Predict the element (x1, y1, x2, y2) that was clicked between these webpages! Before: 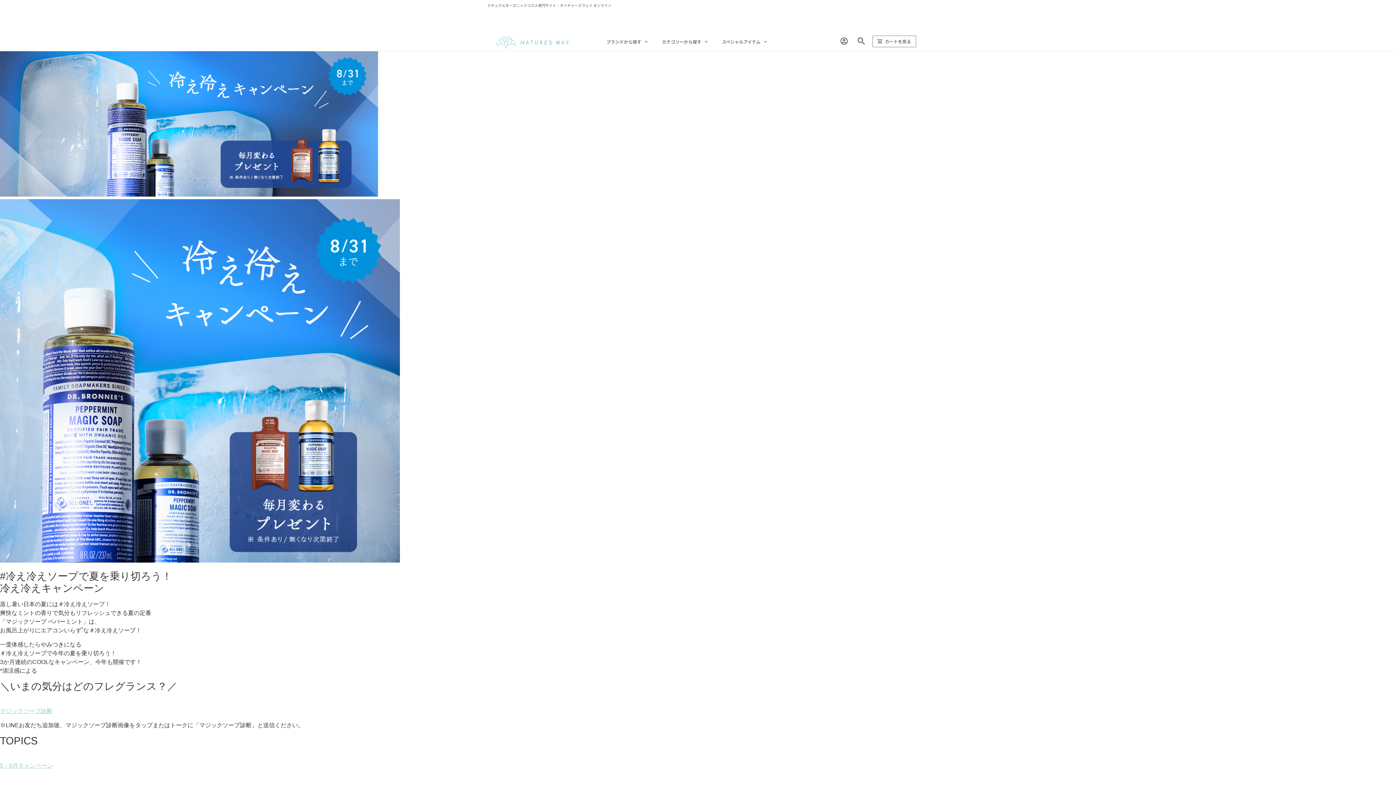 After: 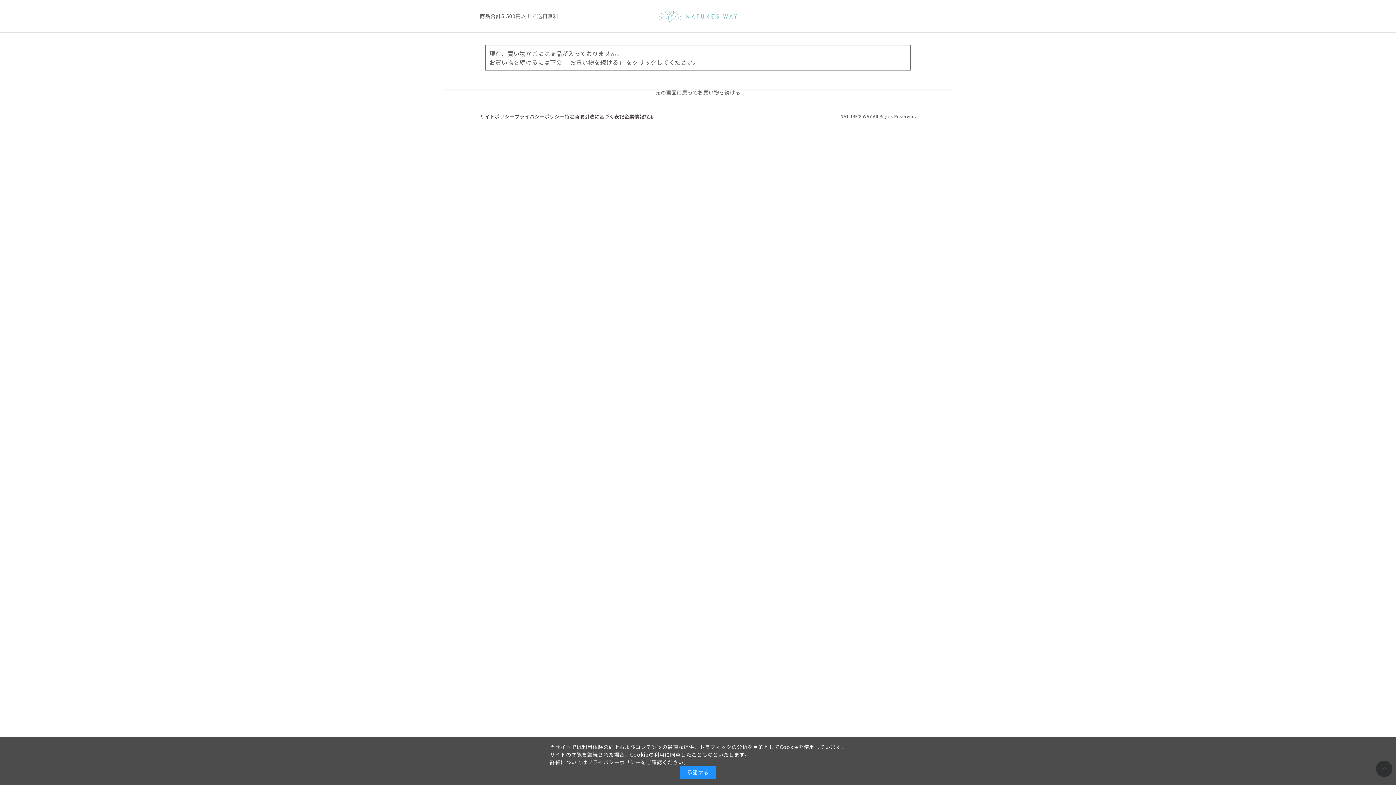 Action: bbox: (885, 38, 911, 44) label: カートを見る